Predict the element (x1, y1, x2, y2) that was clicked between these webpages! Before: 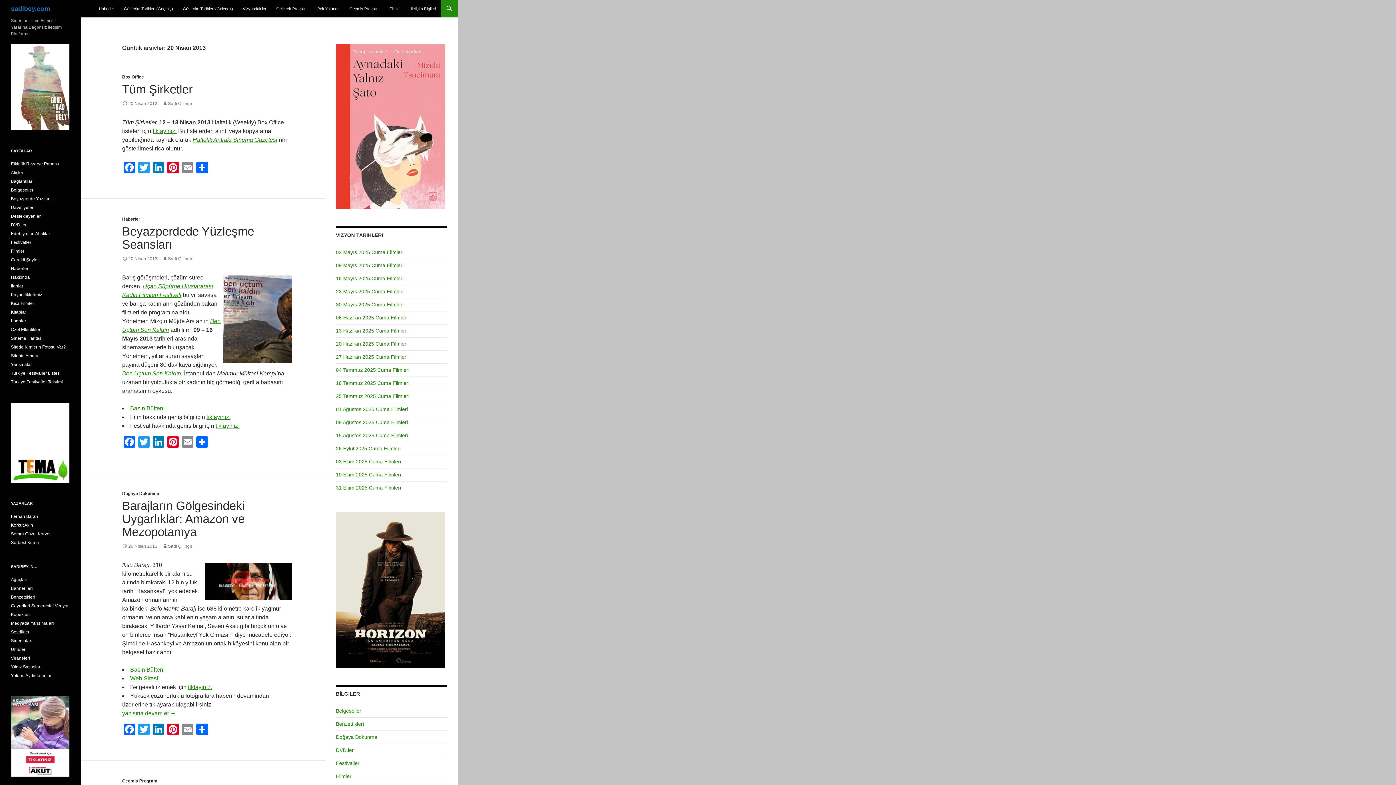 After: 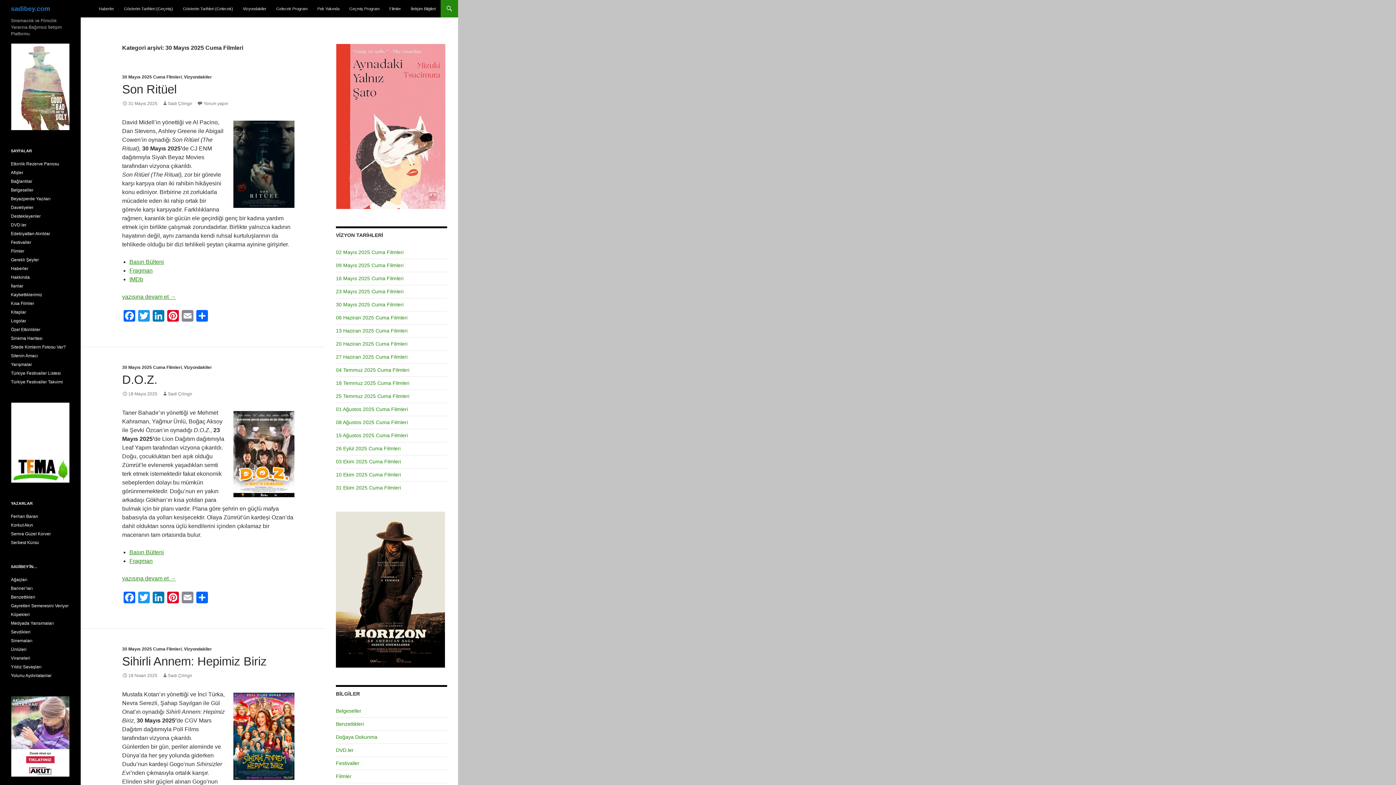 Action: bbox: (336, 301, 403, 307) label: 30 Mayıs 2025 Cuma Filmleri